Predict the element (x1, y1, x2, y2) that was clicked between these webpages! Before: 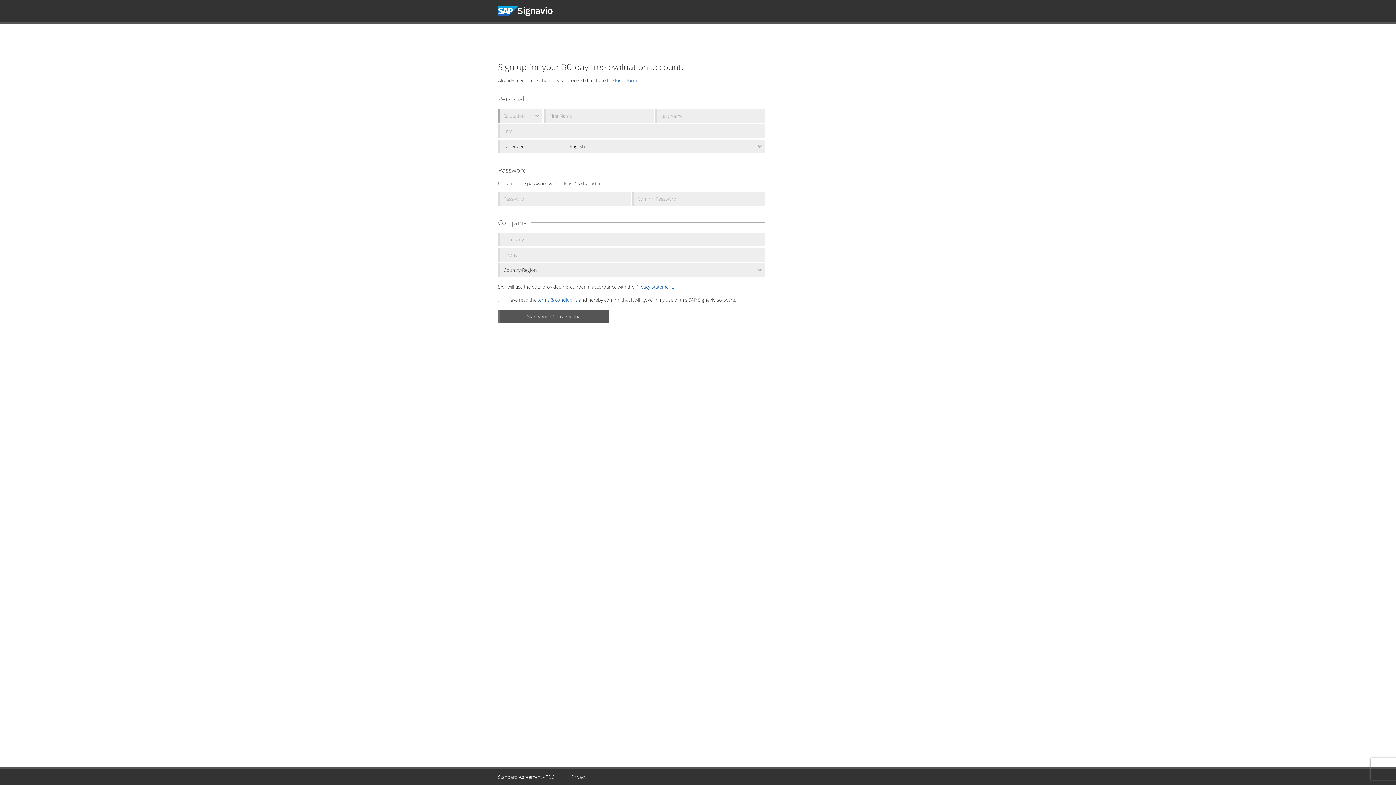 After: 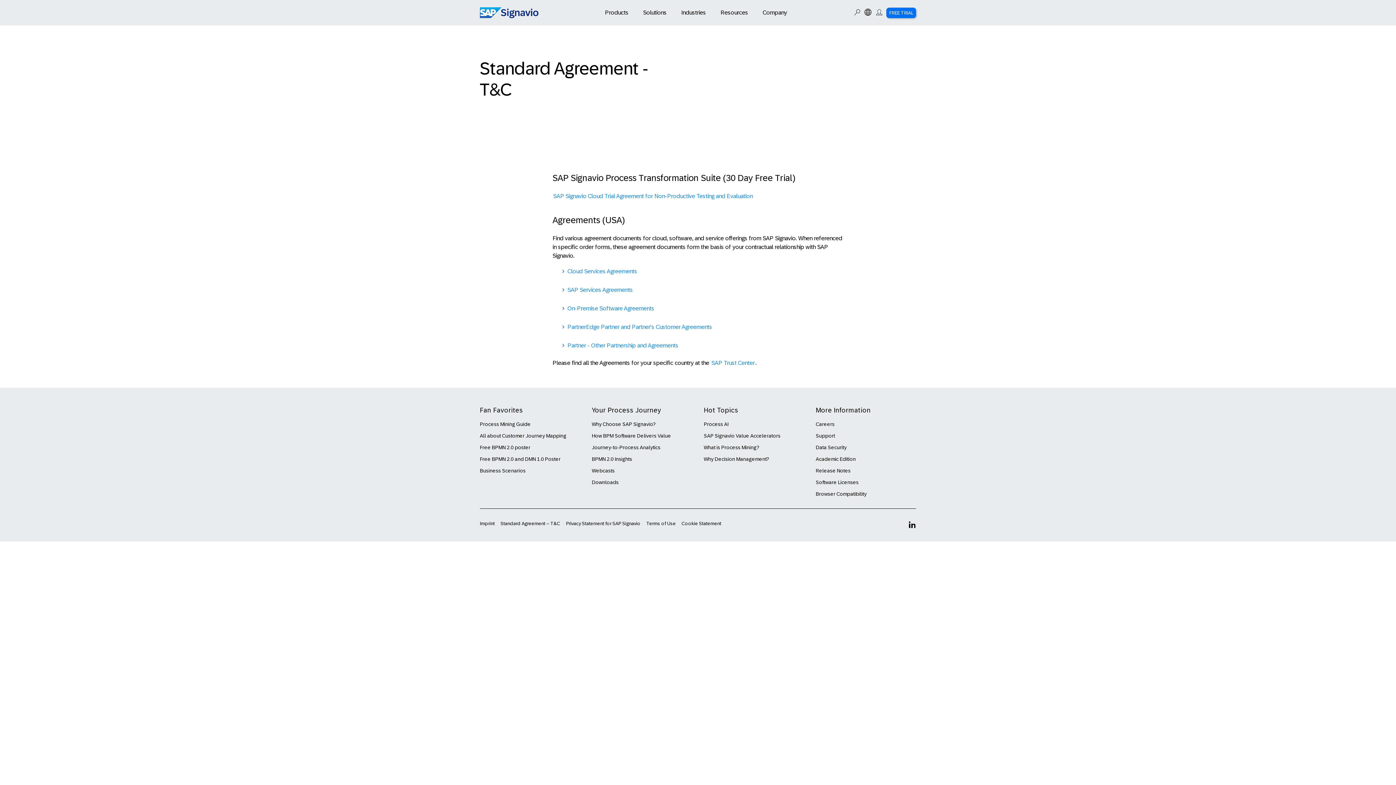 Action: bbox: (537, 296, 577, 303) label: terms & conditions